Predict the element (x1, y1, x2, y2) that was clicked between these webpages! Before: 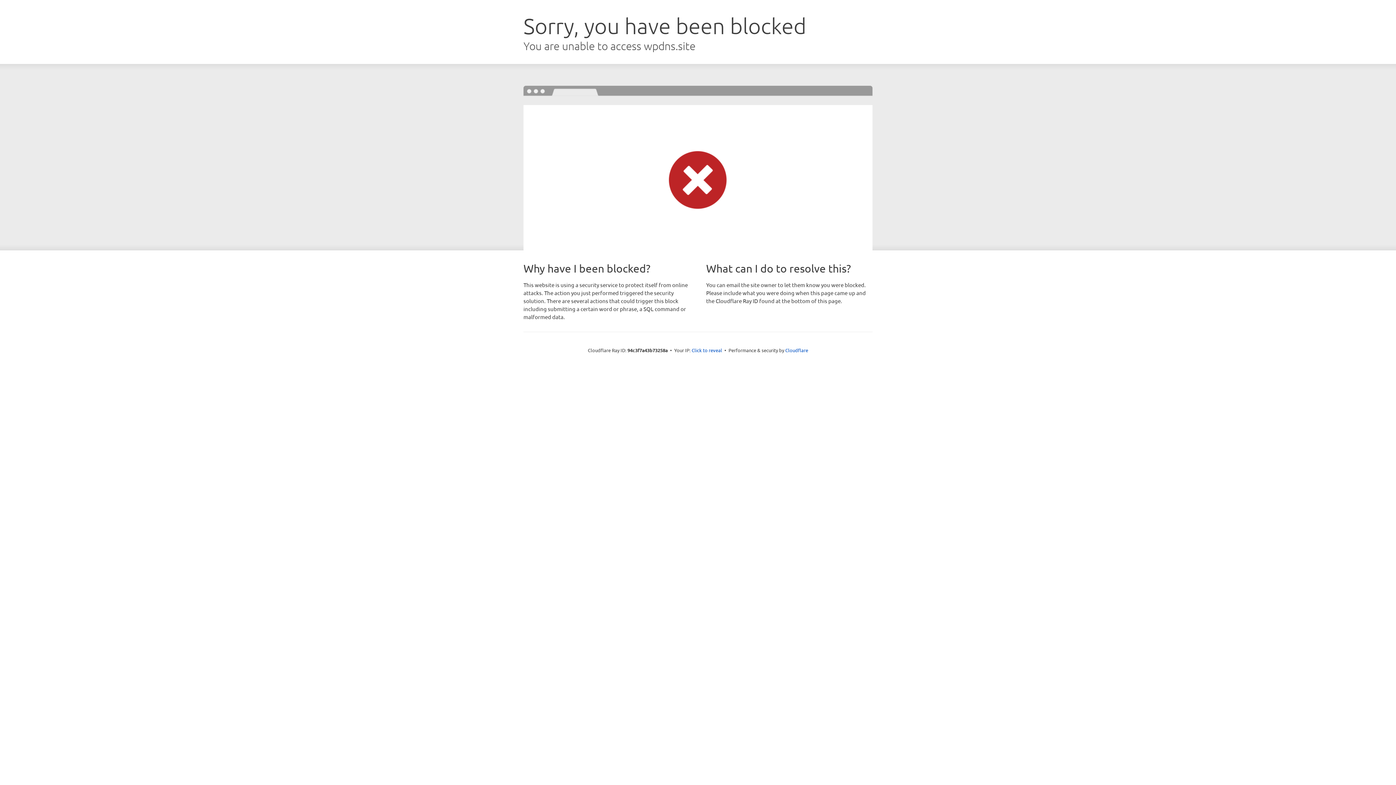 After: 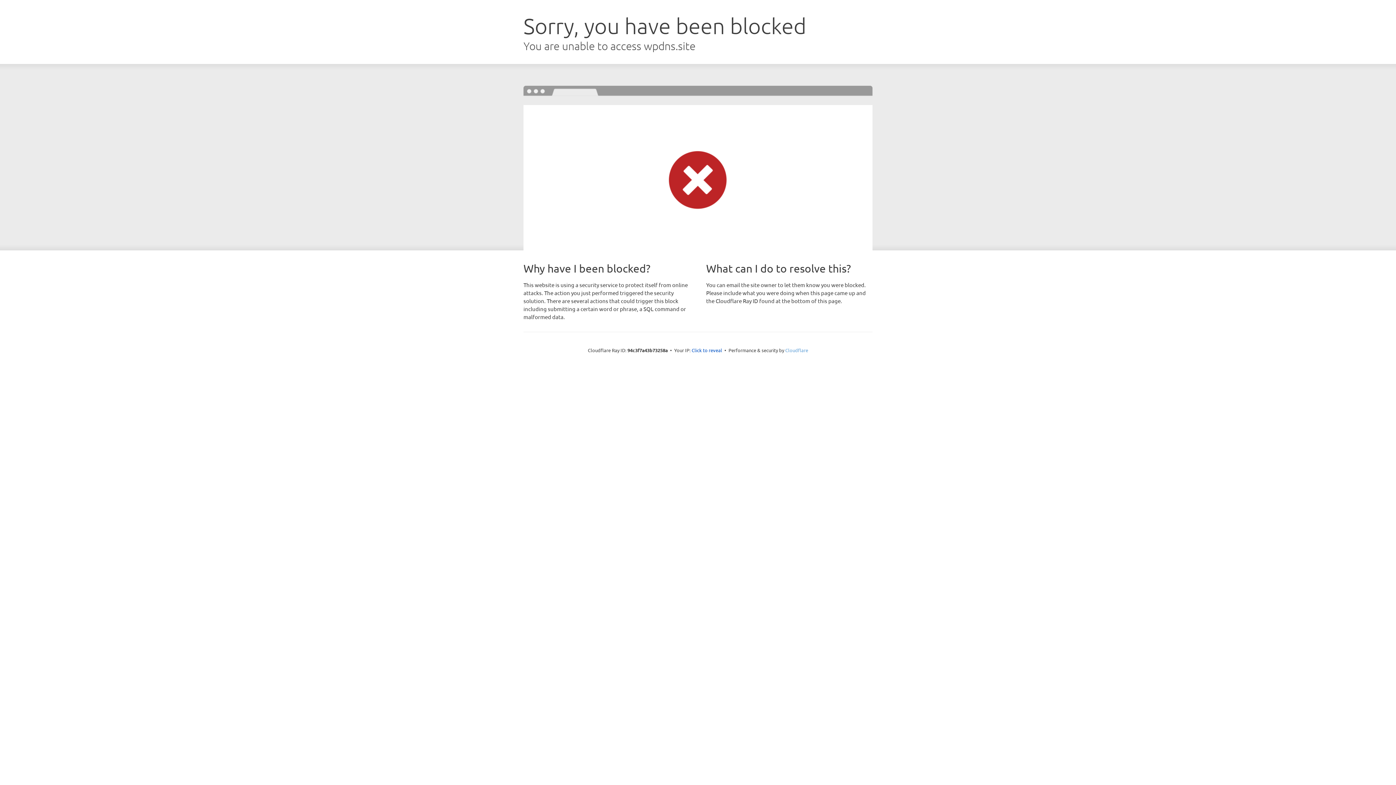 Action: bbox: (785, 347, 808, 353) label: Cloudflare